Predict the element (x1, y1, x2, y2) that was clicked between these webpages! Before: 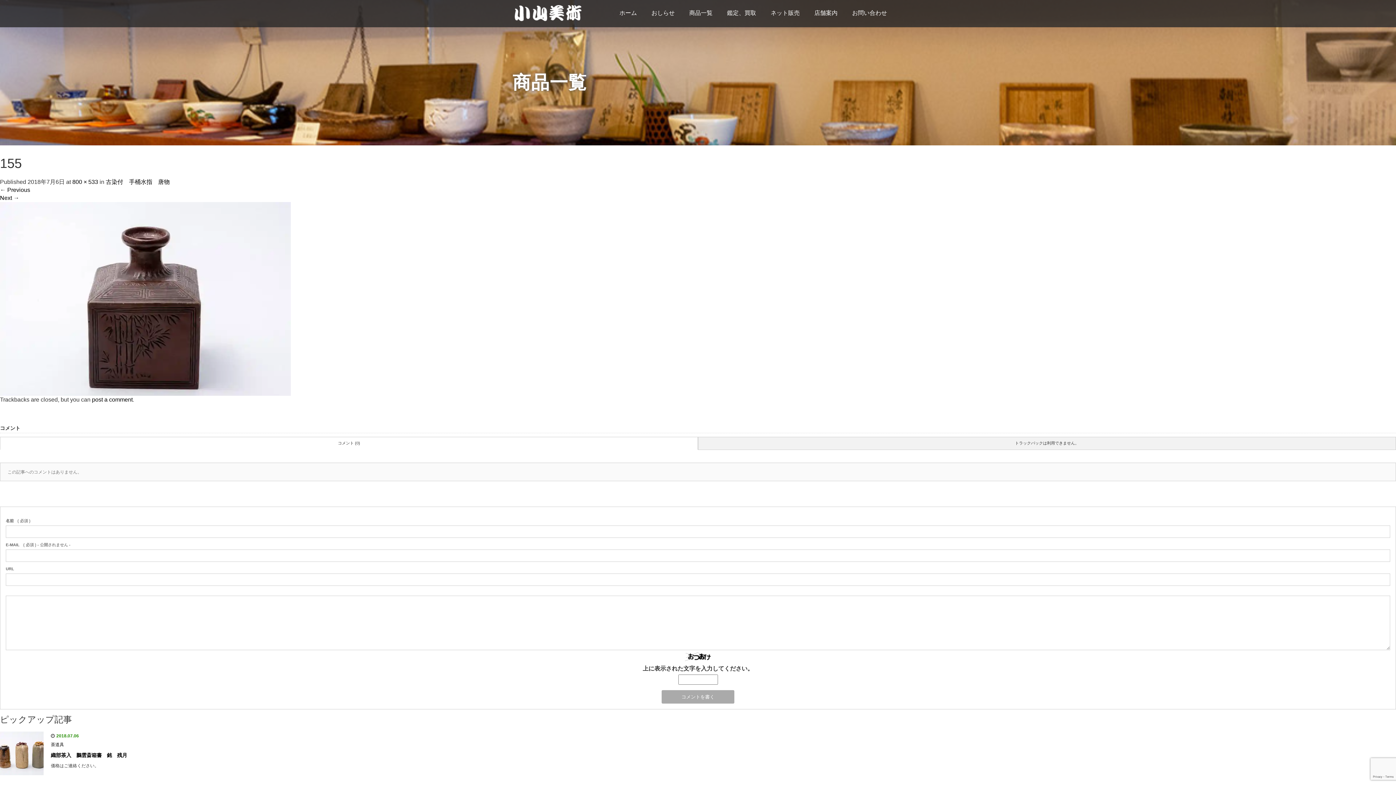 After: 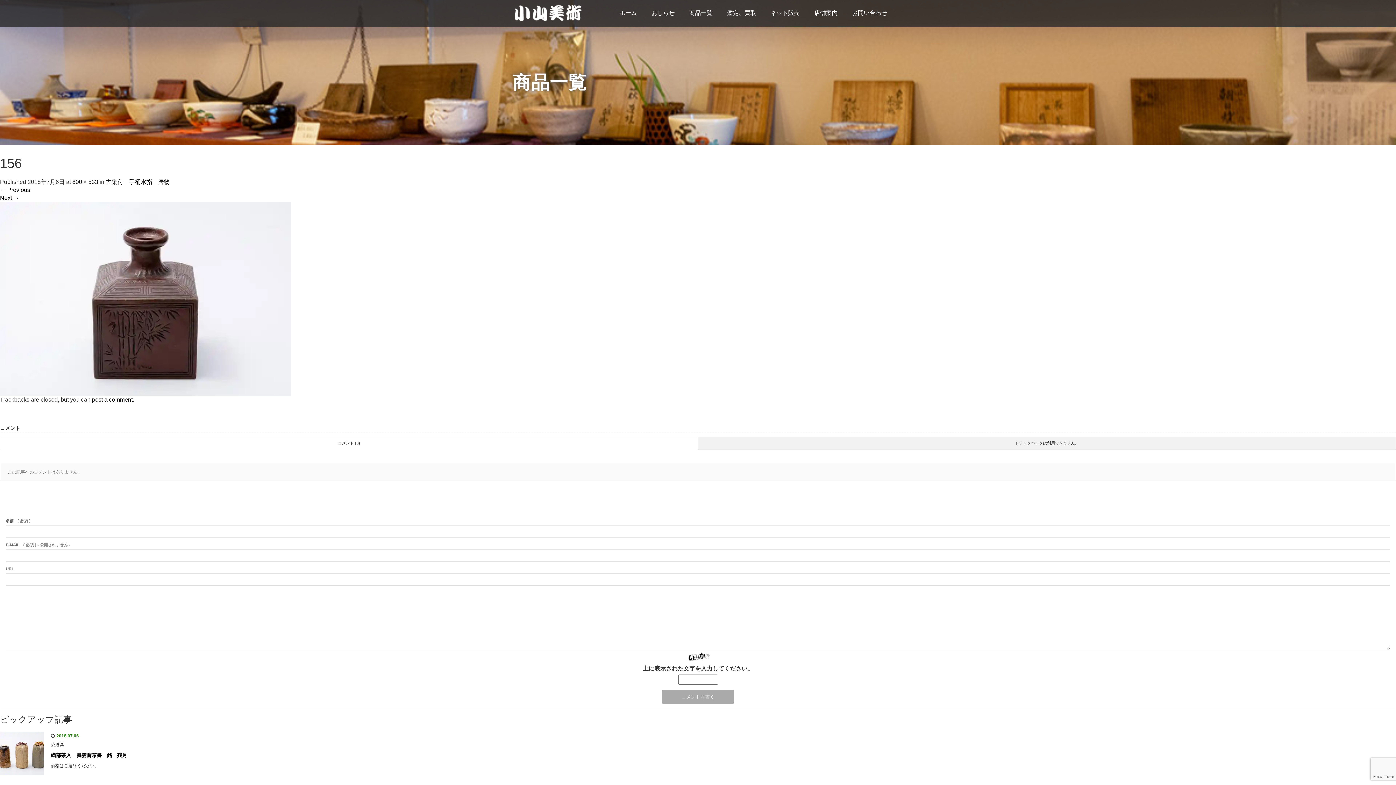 Action: bbox: (0, 194, 19, 201) label: Next →